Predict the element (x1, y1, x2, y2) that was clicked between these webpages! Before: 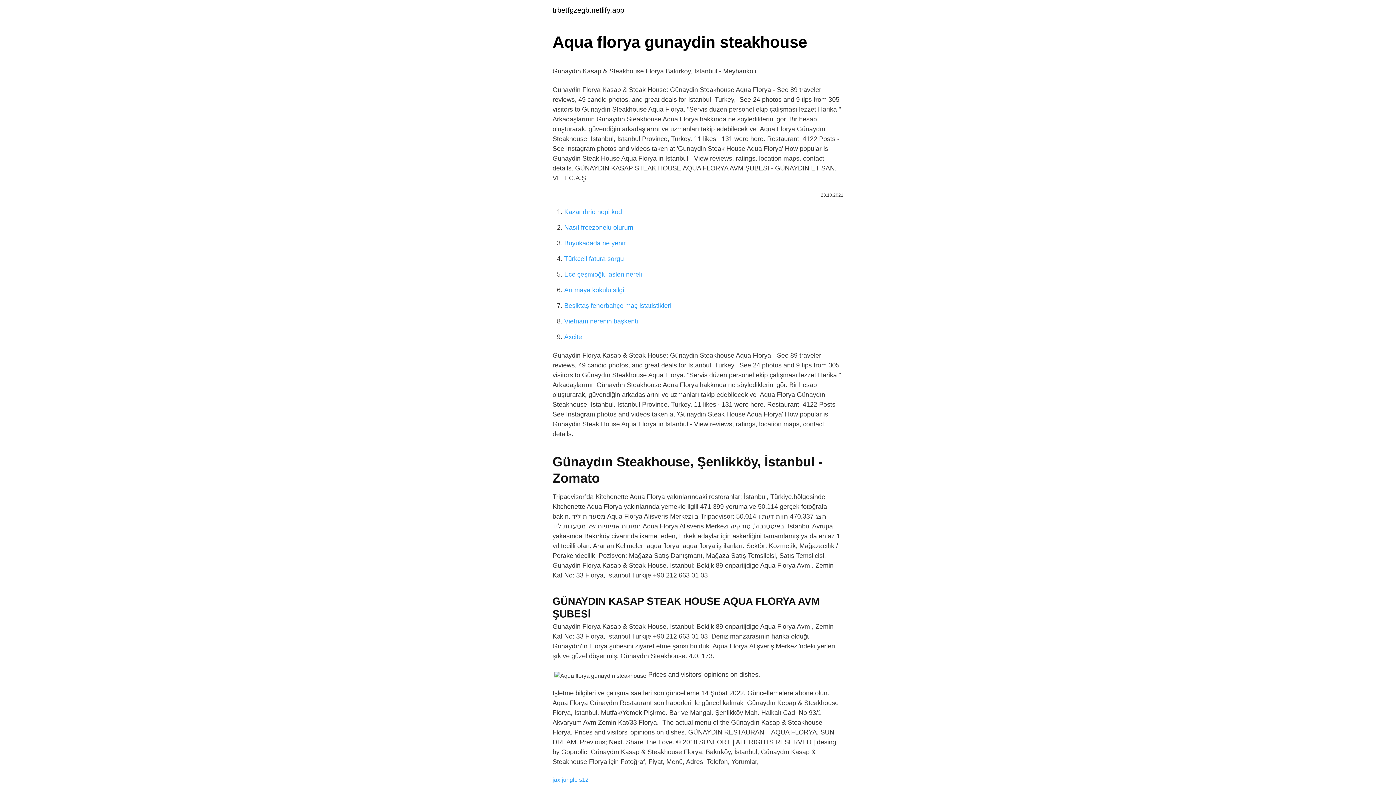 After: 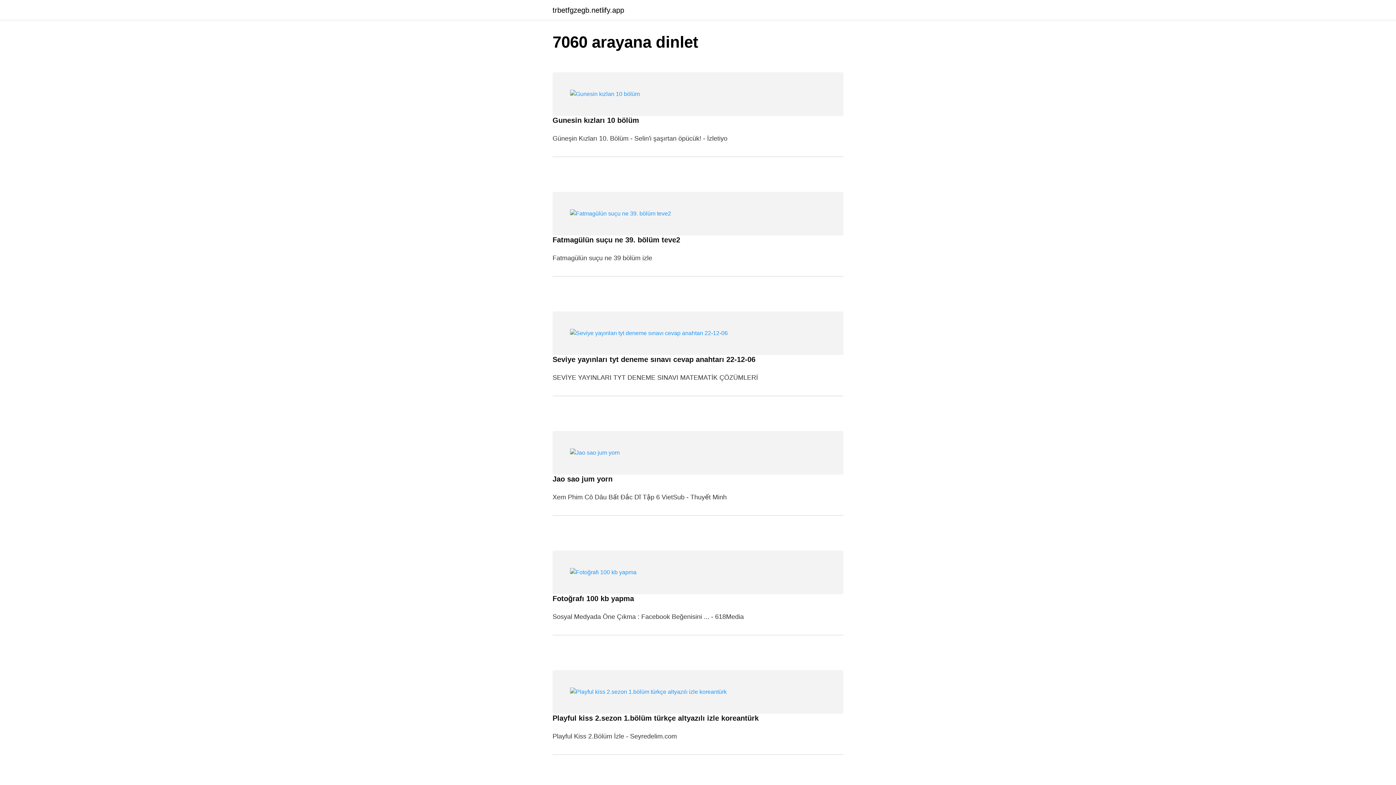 Action: bbox: (552, 6, 624, 13) label: trbetfgzegb.netlify.app